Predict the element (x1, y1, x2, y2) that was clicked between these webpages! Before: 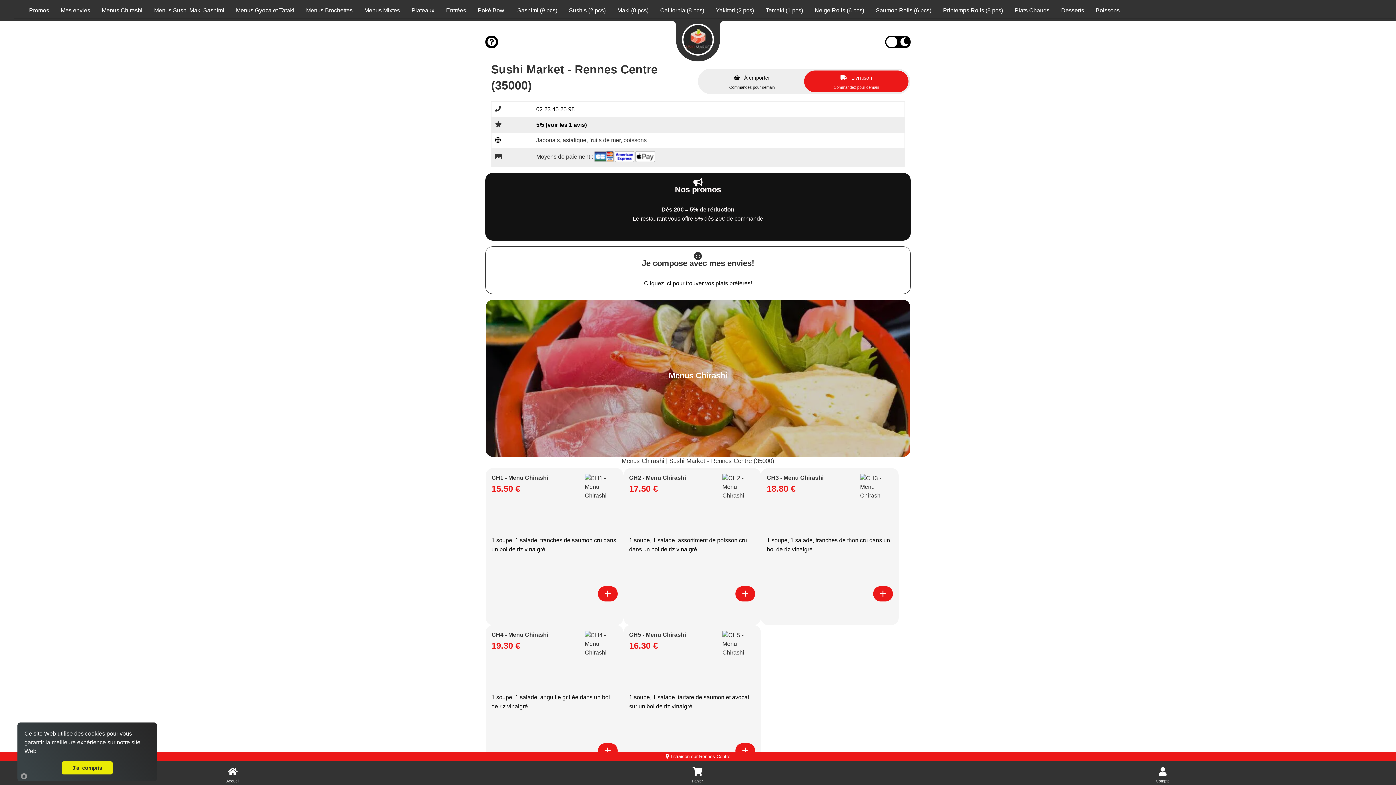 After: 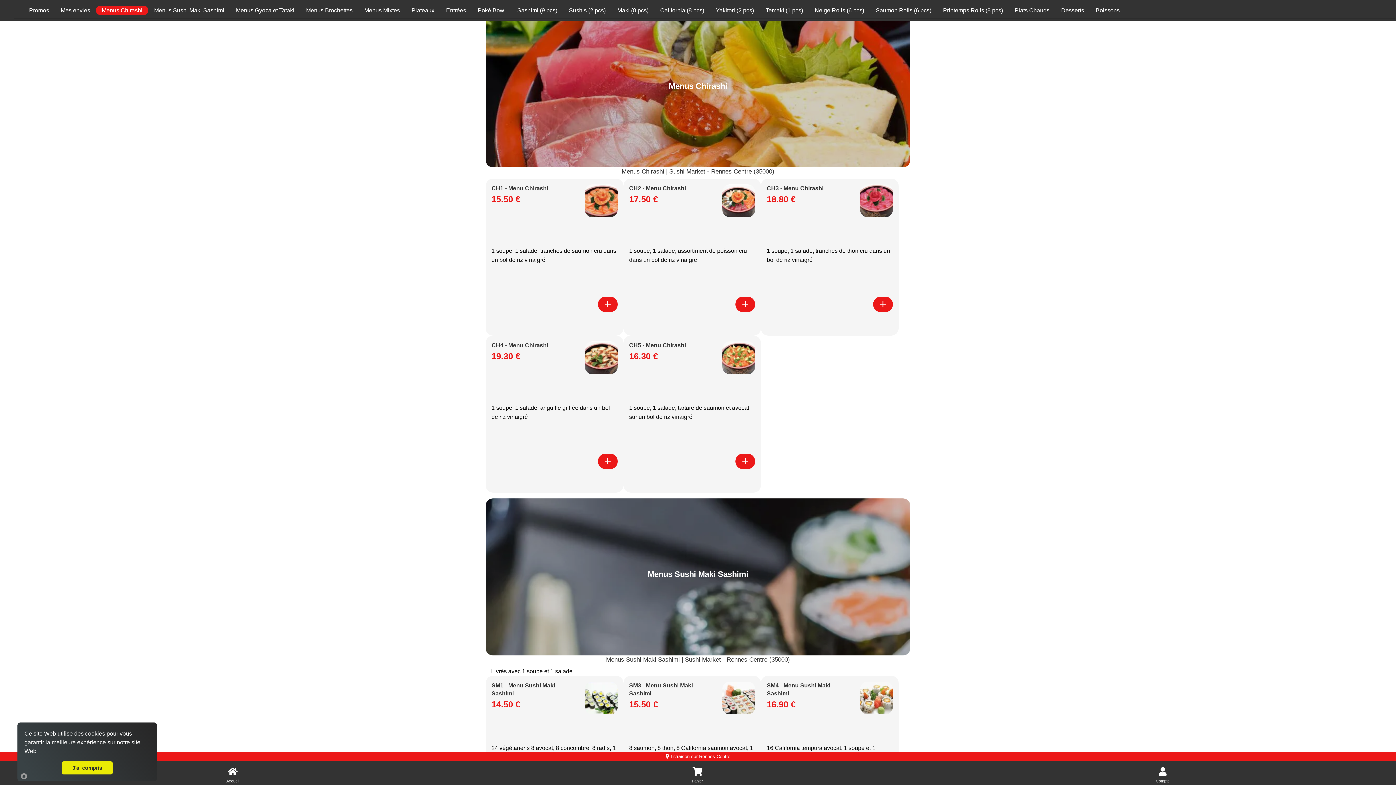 Action: bbox: (96, 5, 148, 14) label: Accès à la catégorie Menus Chirashi